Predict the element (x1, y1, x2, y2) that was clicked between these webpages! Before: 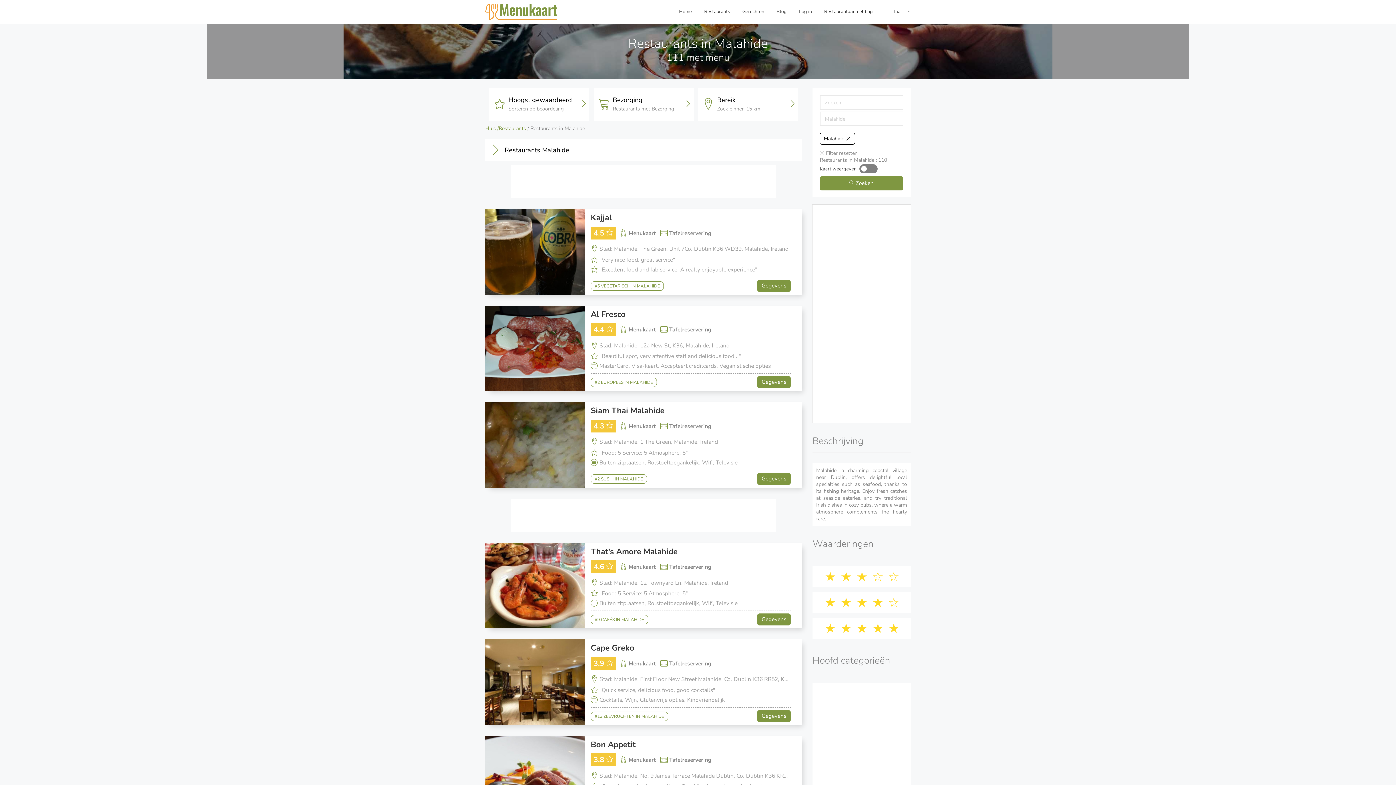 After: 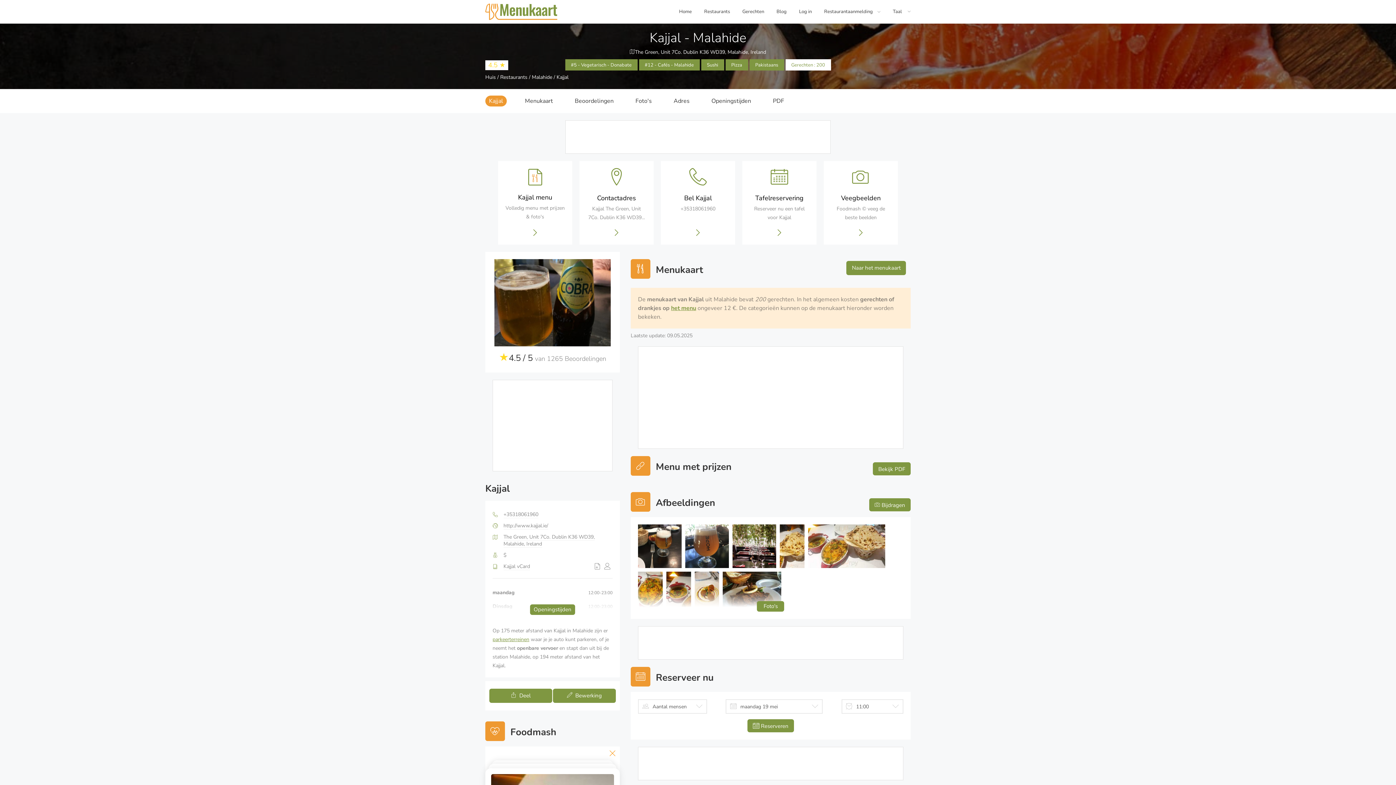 Action: bbox: (485, 209, 579, 294)